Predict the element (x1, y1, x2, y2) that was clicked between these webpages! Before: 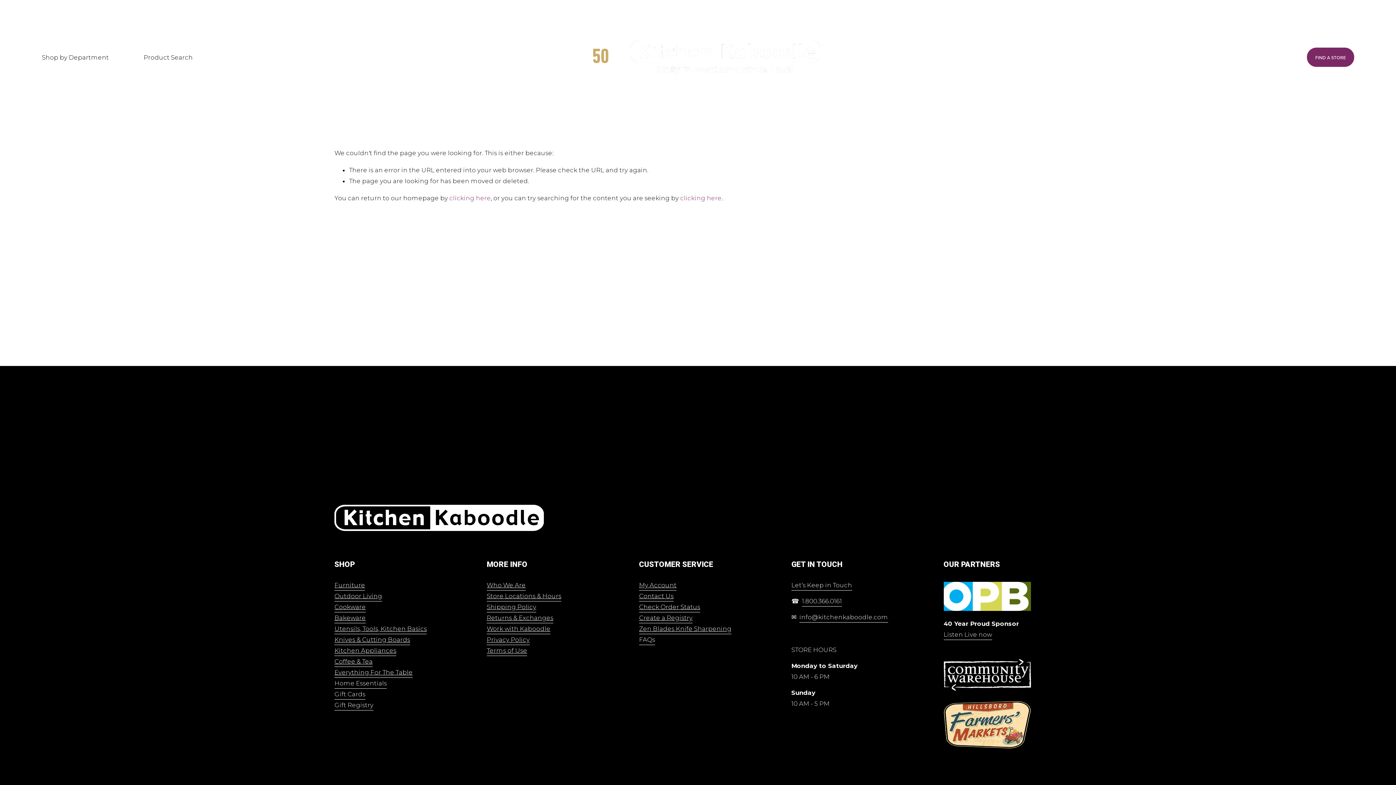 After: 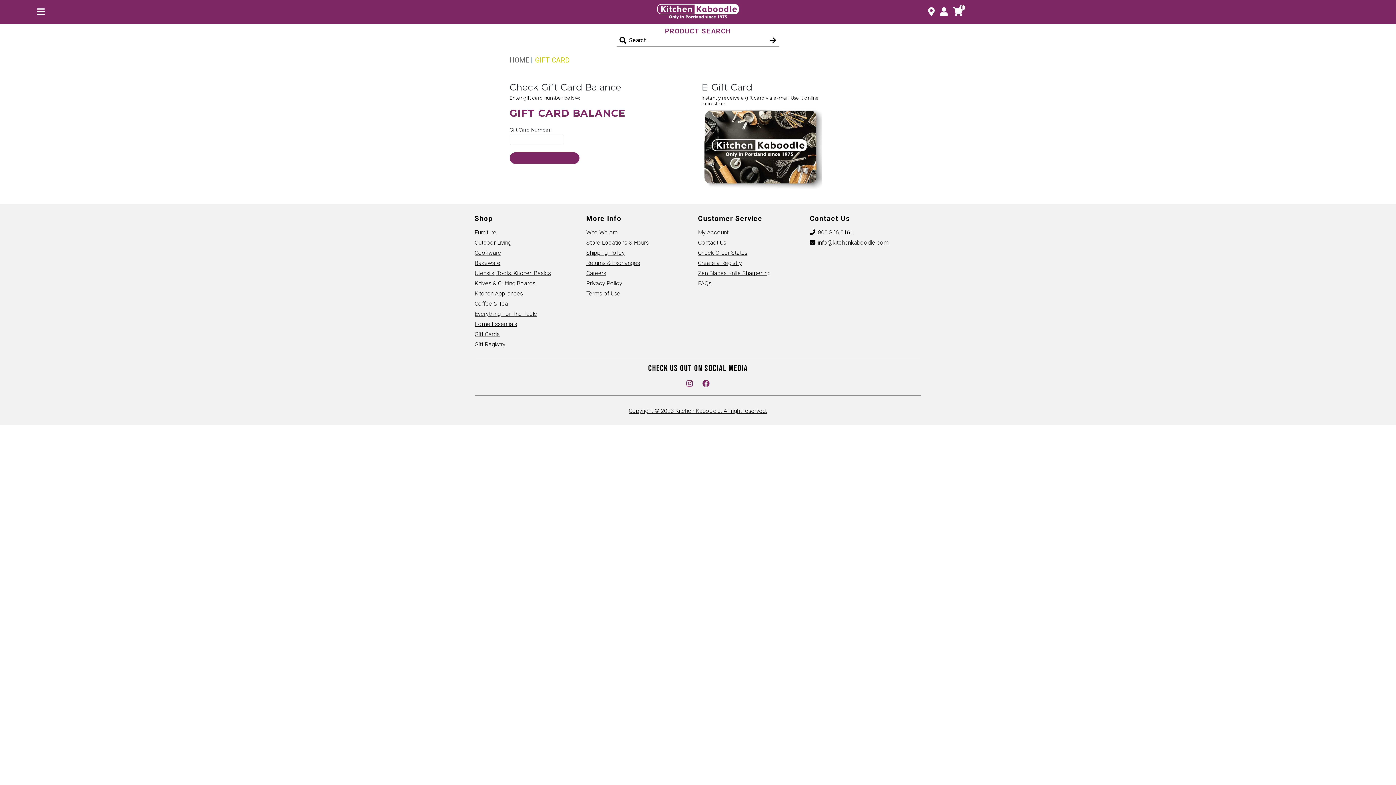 Action: label: Gift Cards bbox: (334, 688, 365, 699)